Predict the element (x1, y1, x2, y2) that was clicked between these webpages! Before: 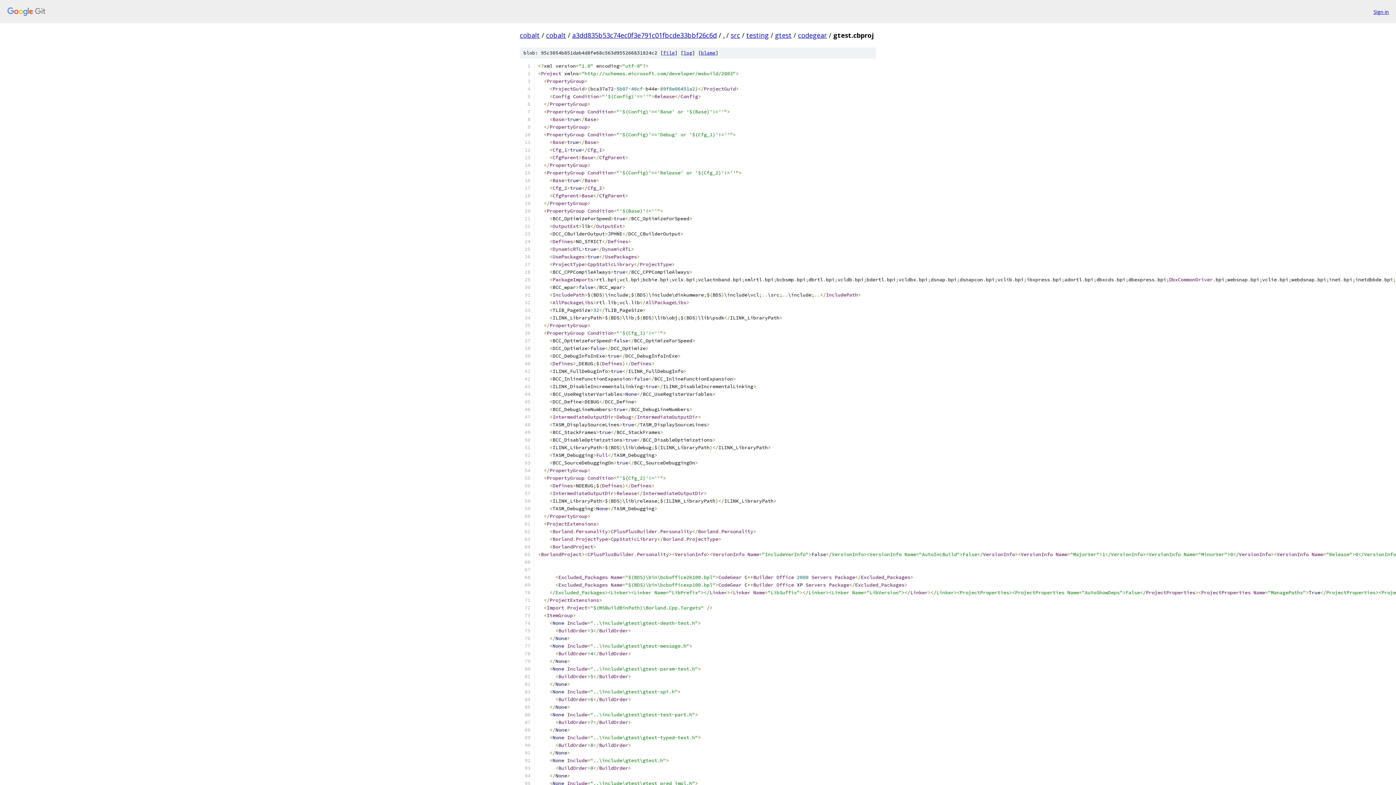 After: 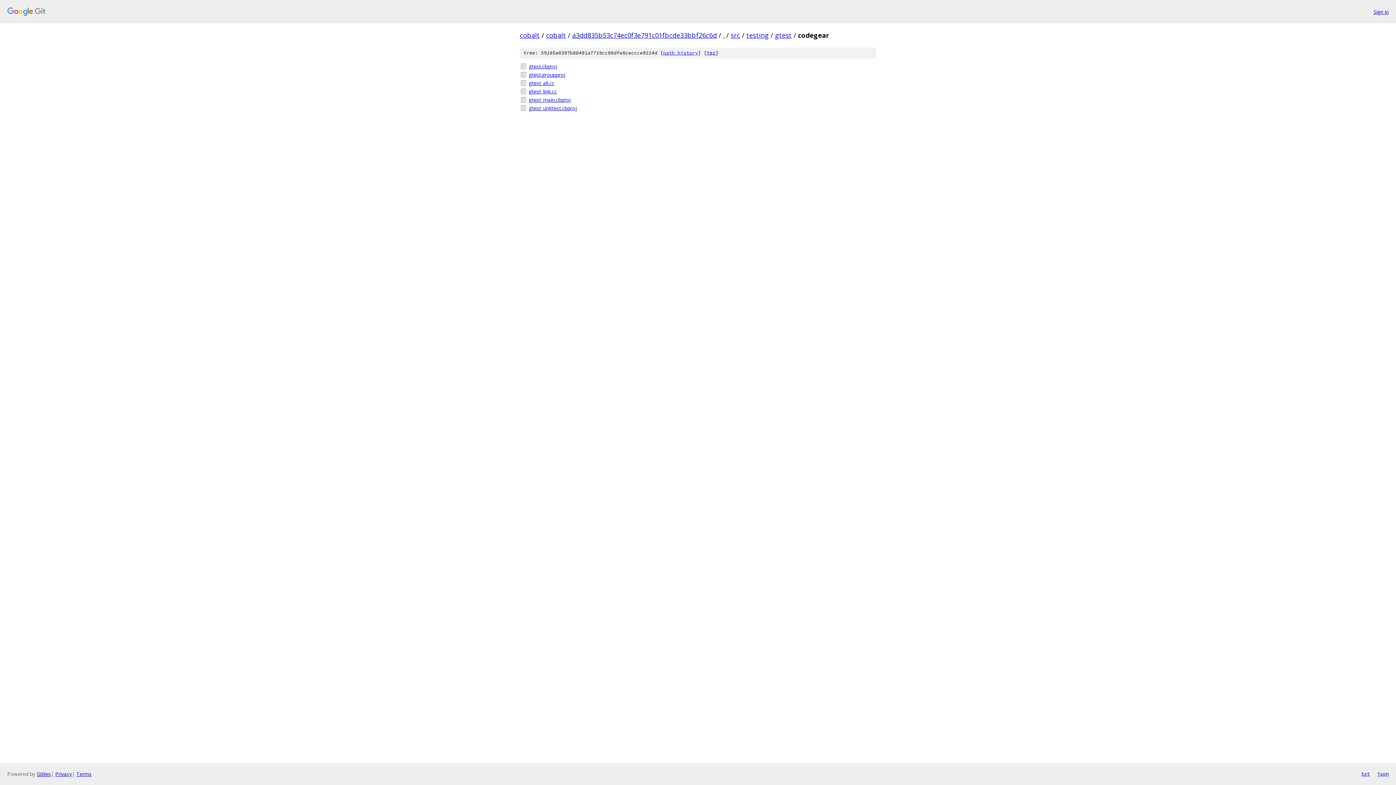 Action: bbox: (798, 30, 827, 39) label: codegear